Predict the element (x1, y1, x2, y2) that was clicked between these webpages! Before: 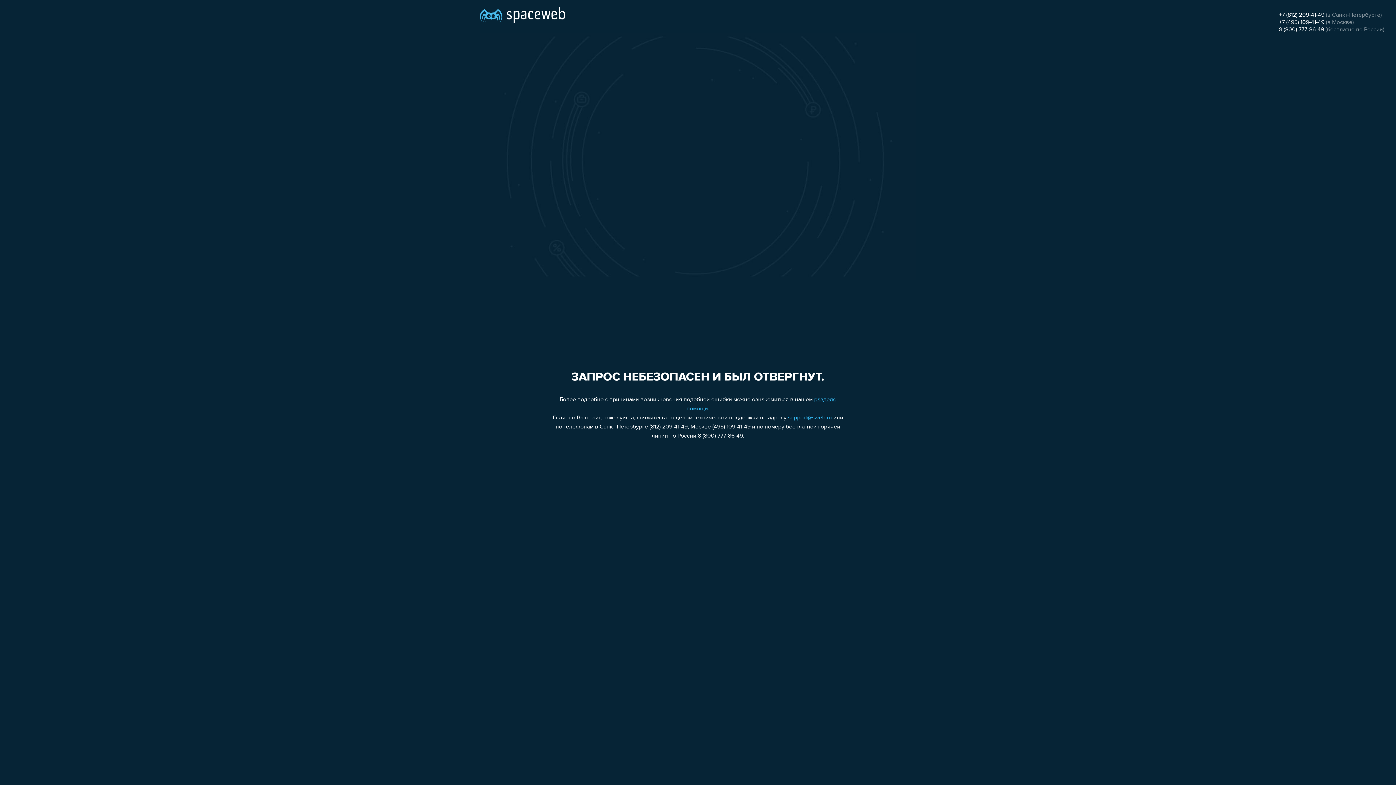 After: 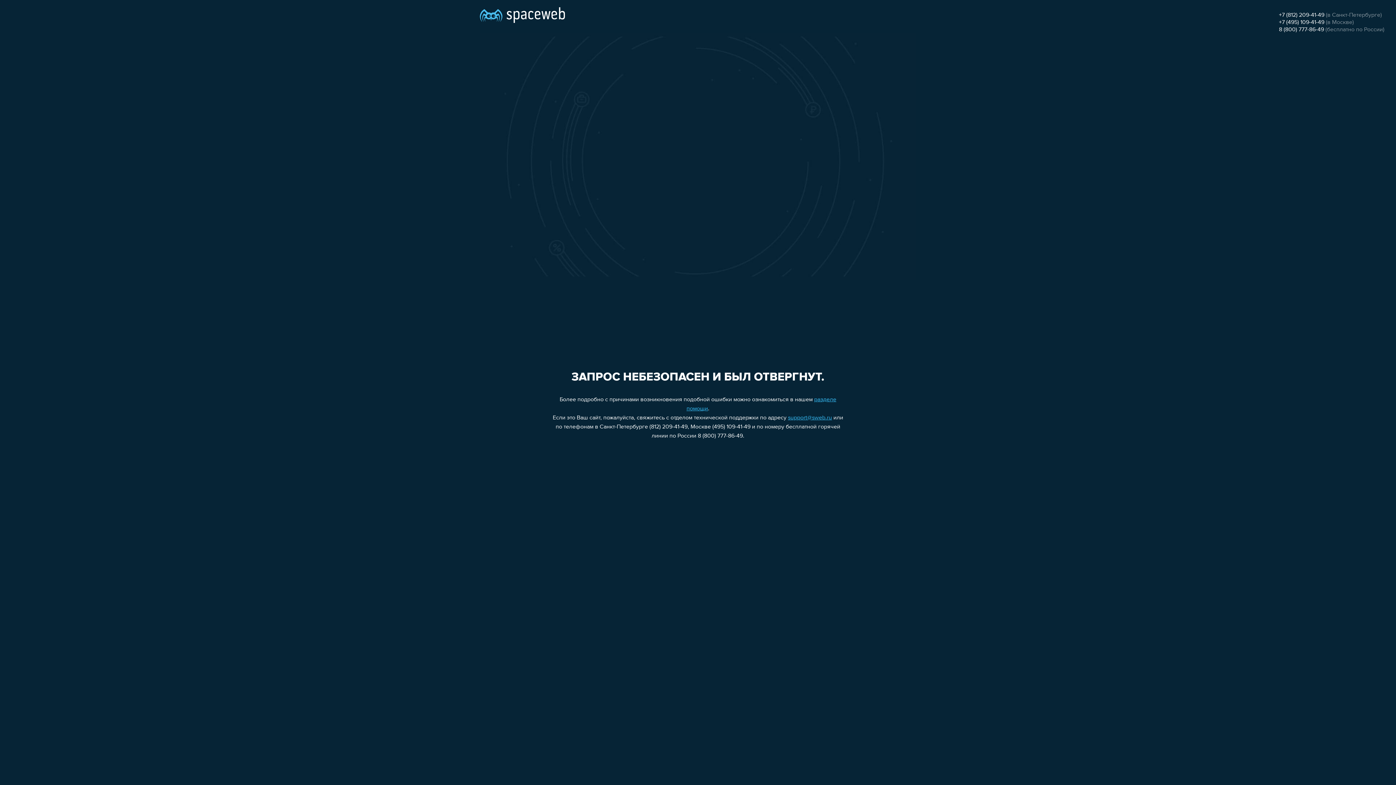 Action: bbox: (1279, 19, 1324, 25) label: +7 (495) 109-41-49